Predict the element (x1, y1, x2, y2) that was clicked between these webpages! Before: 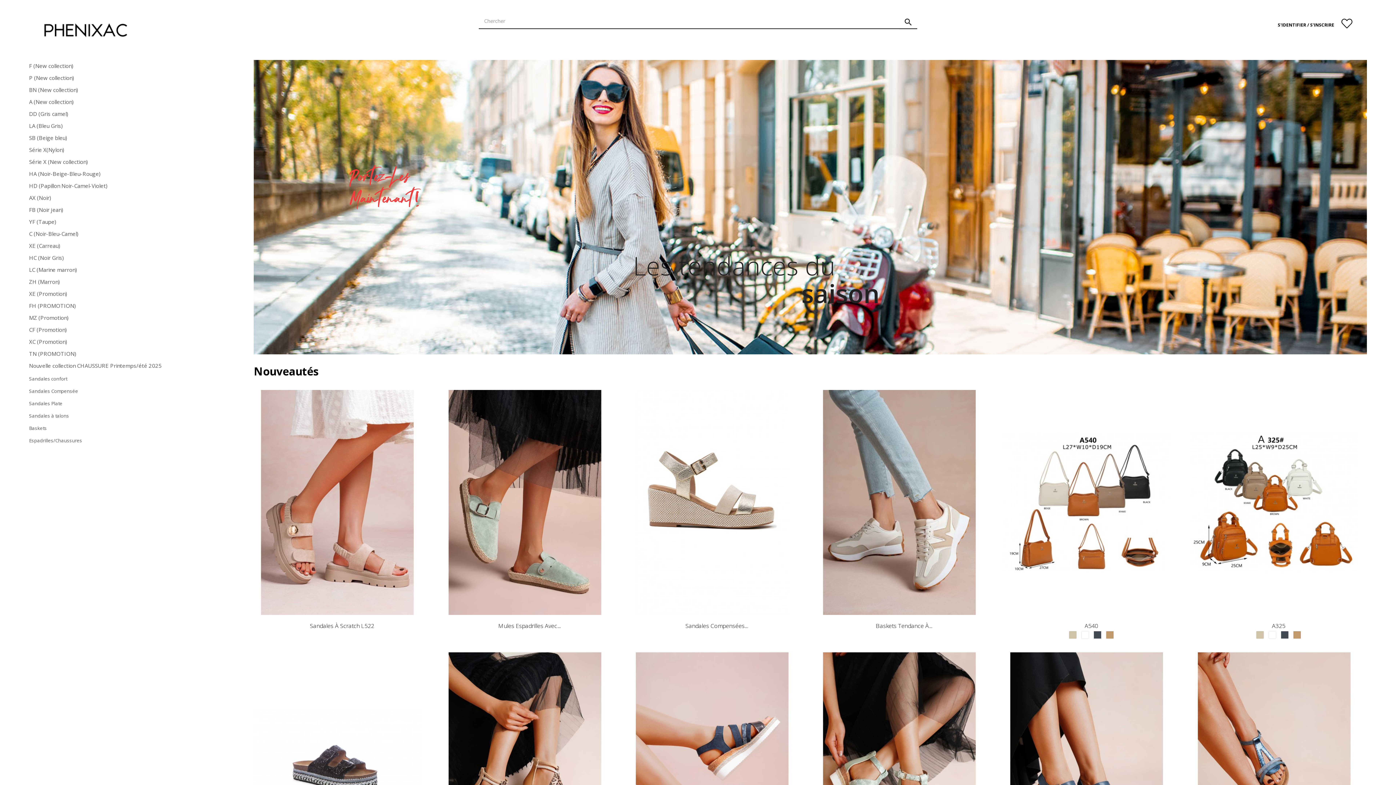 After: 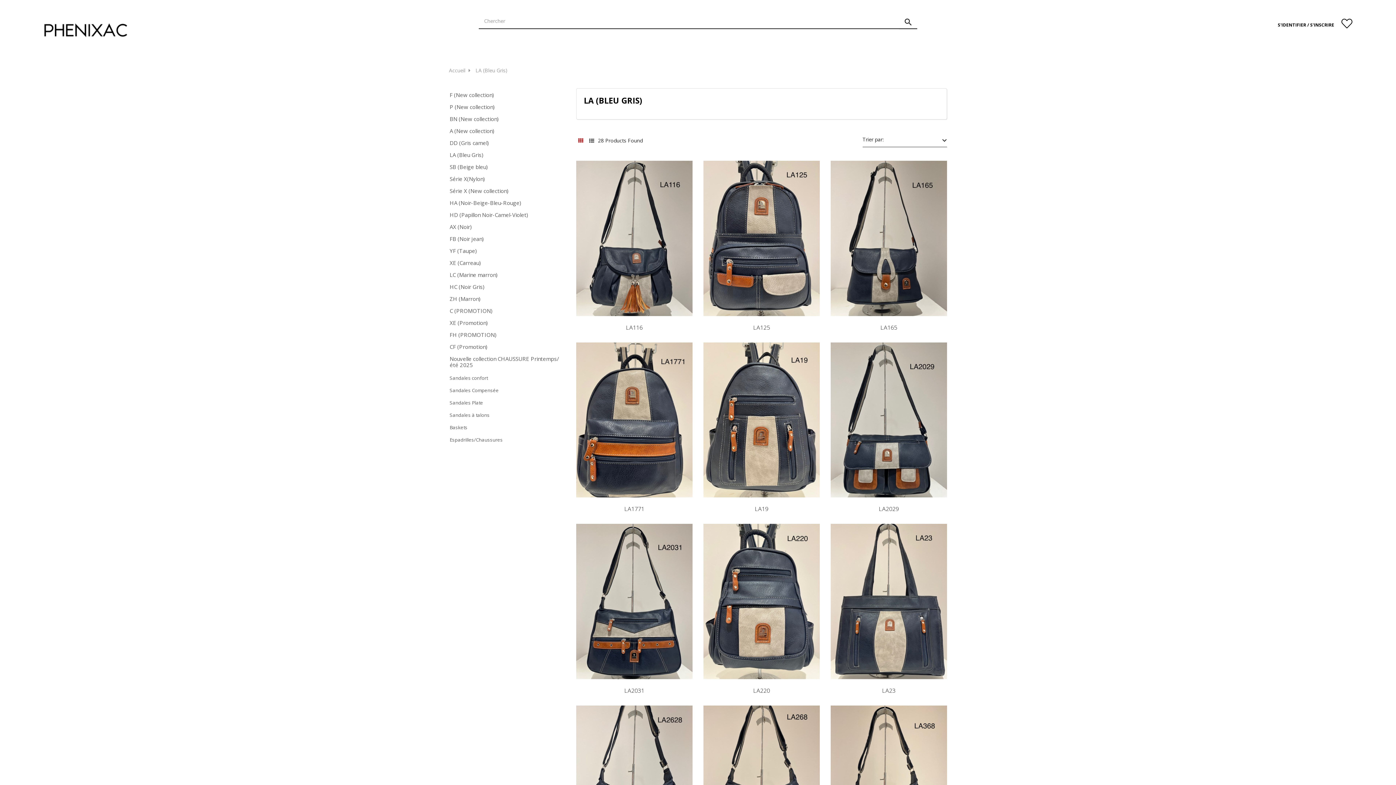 Action: bbox: (29, 122, 243, 129) label: LA (Bleu Gris)